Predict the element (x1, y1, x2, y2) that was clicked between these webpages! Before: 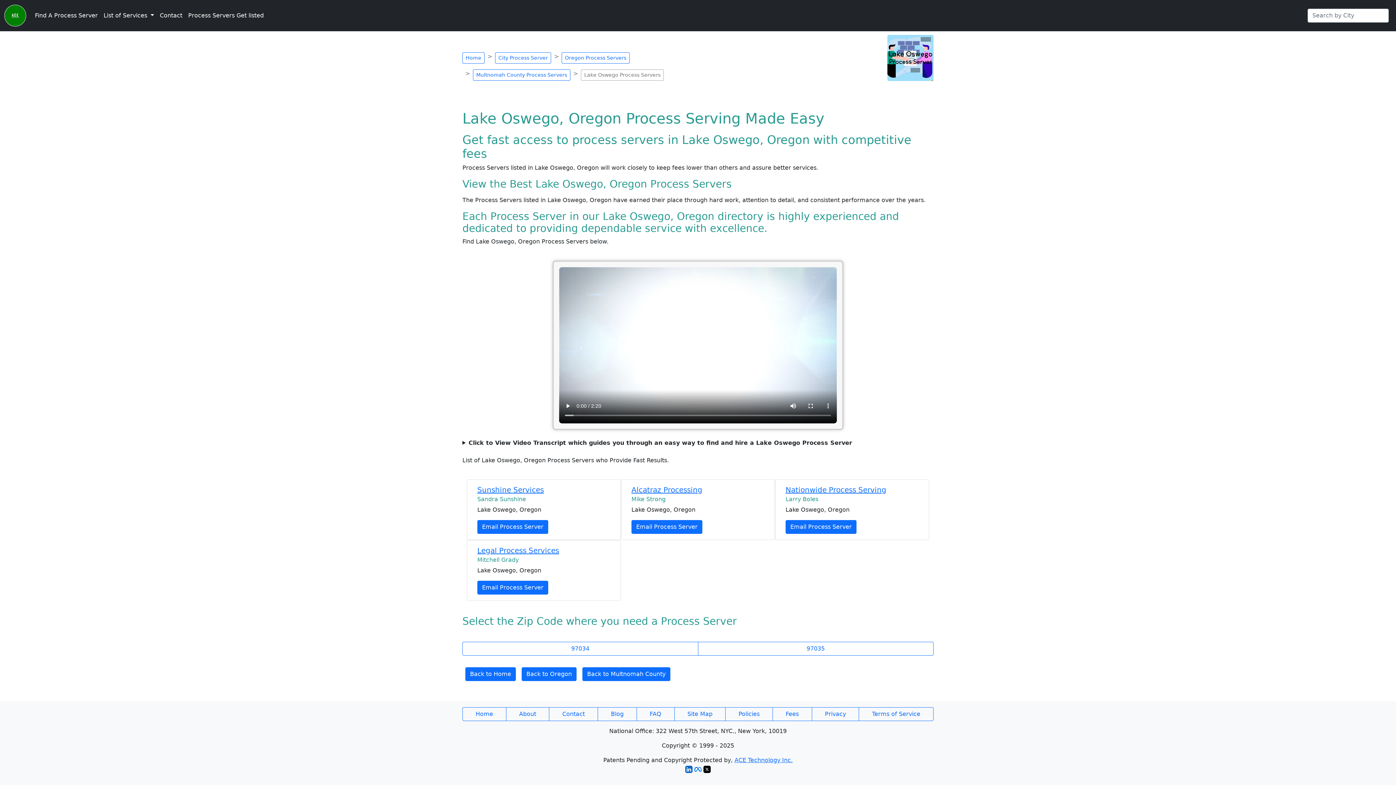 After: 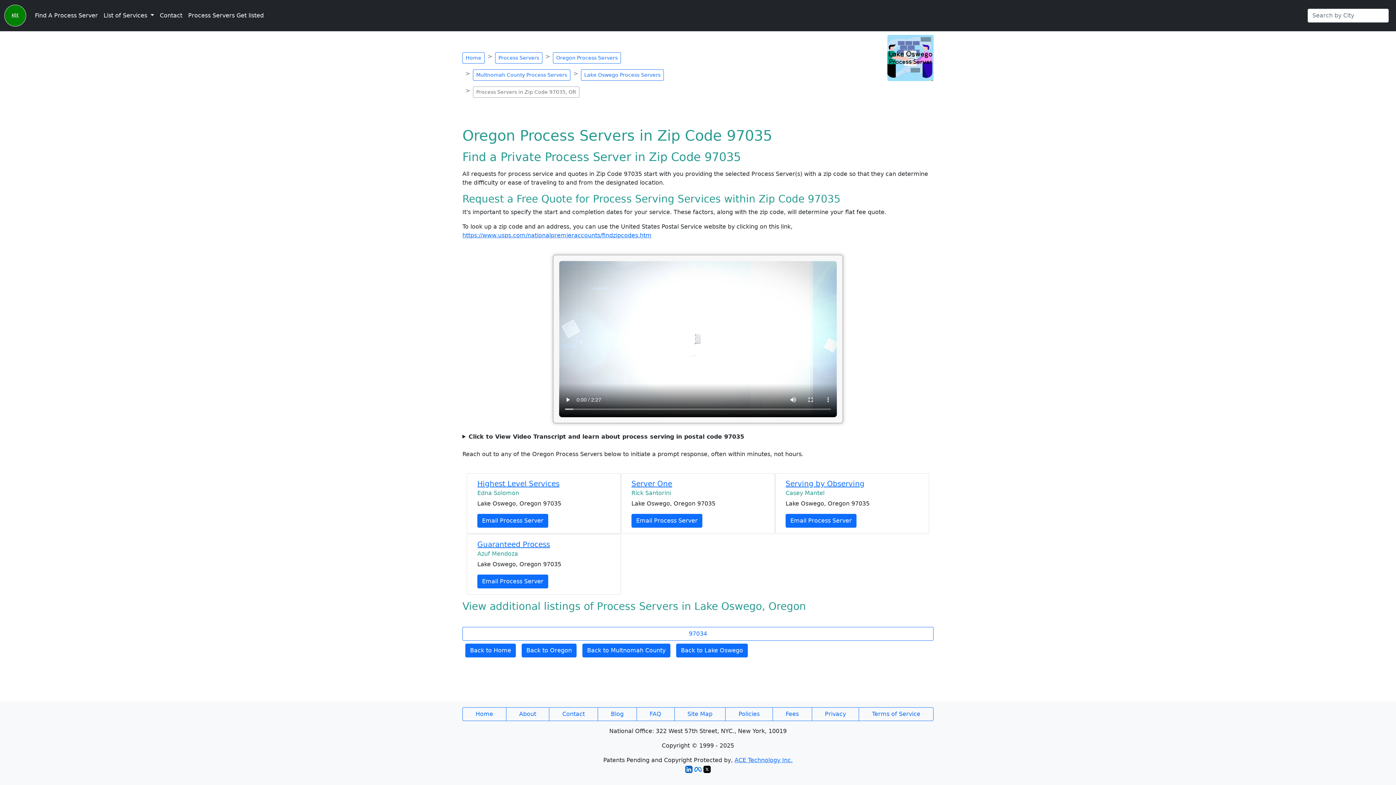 Action: label: 97035 bbox: (698, 642, 933, 655)